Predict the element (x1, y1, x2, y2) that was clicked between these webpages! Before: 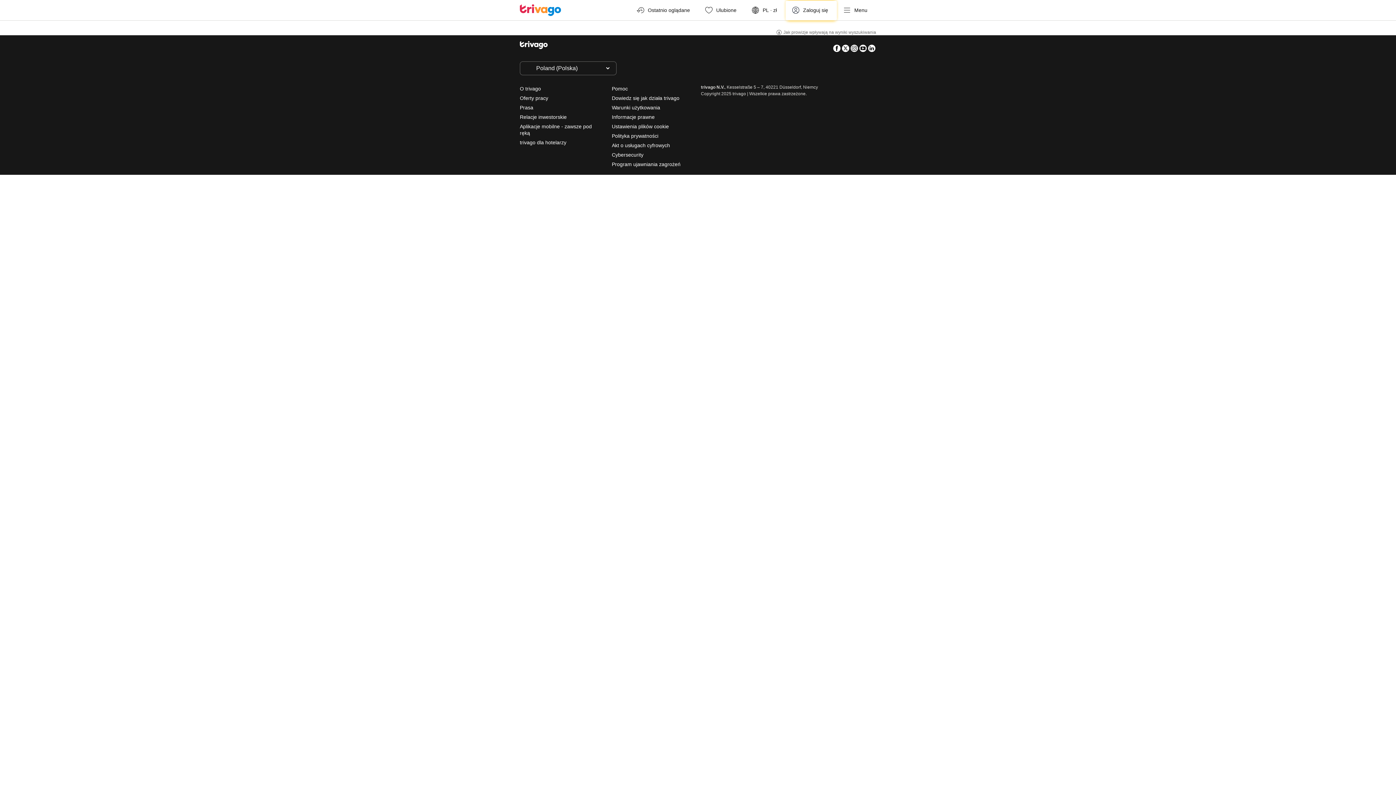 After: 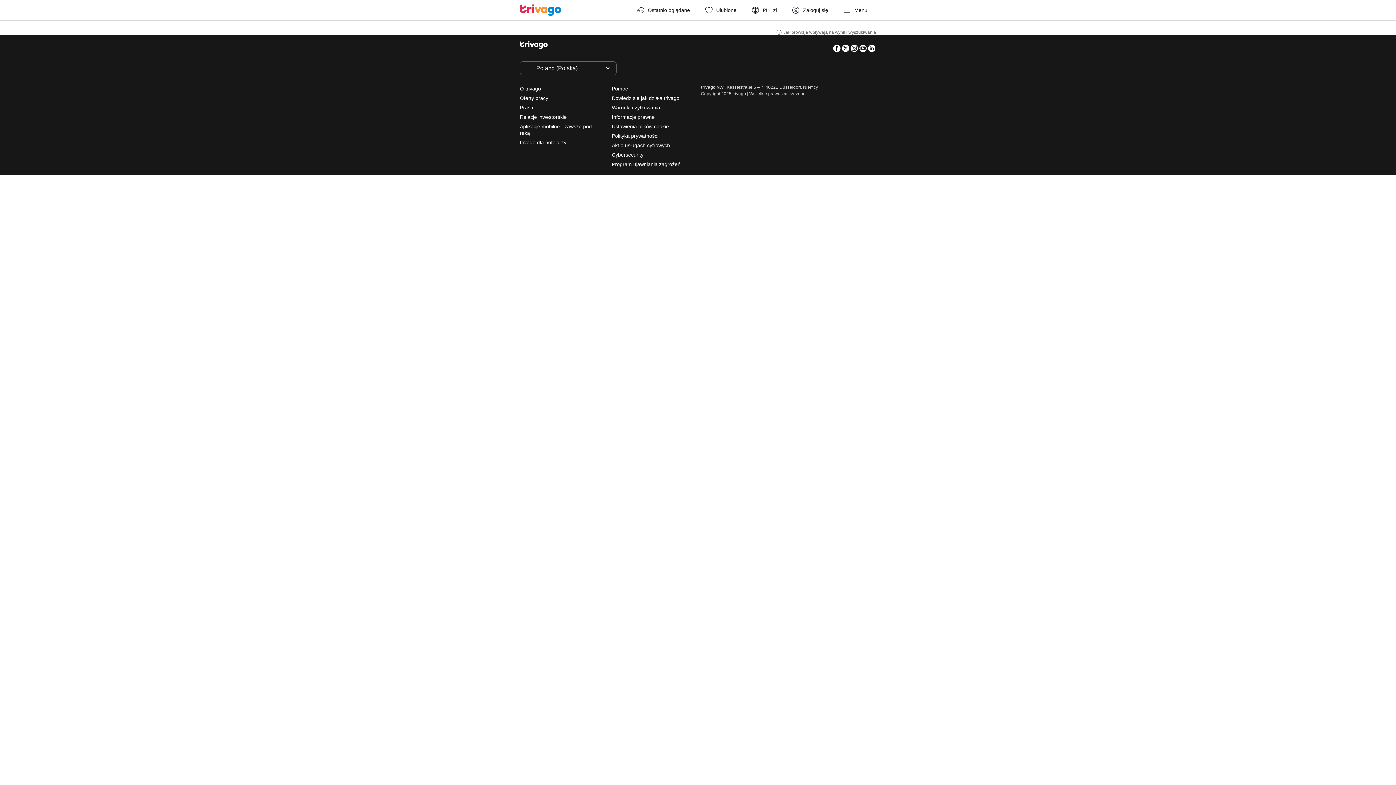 Action: label: Instagram bbox: (850, 44, 858, 52)